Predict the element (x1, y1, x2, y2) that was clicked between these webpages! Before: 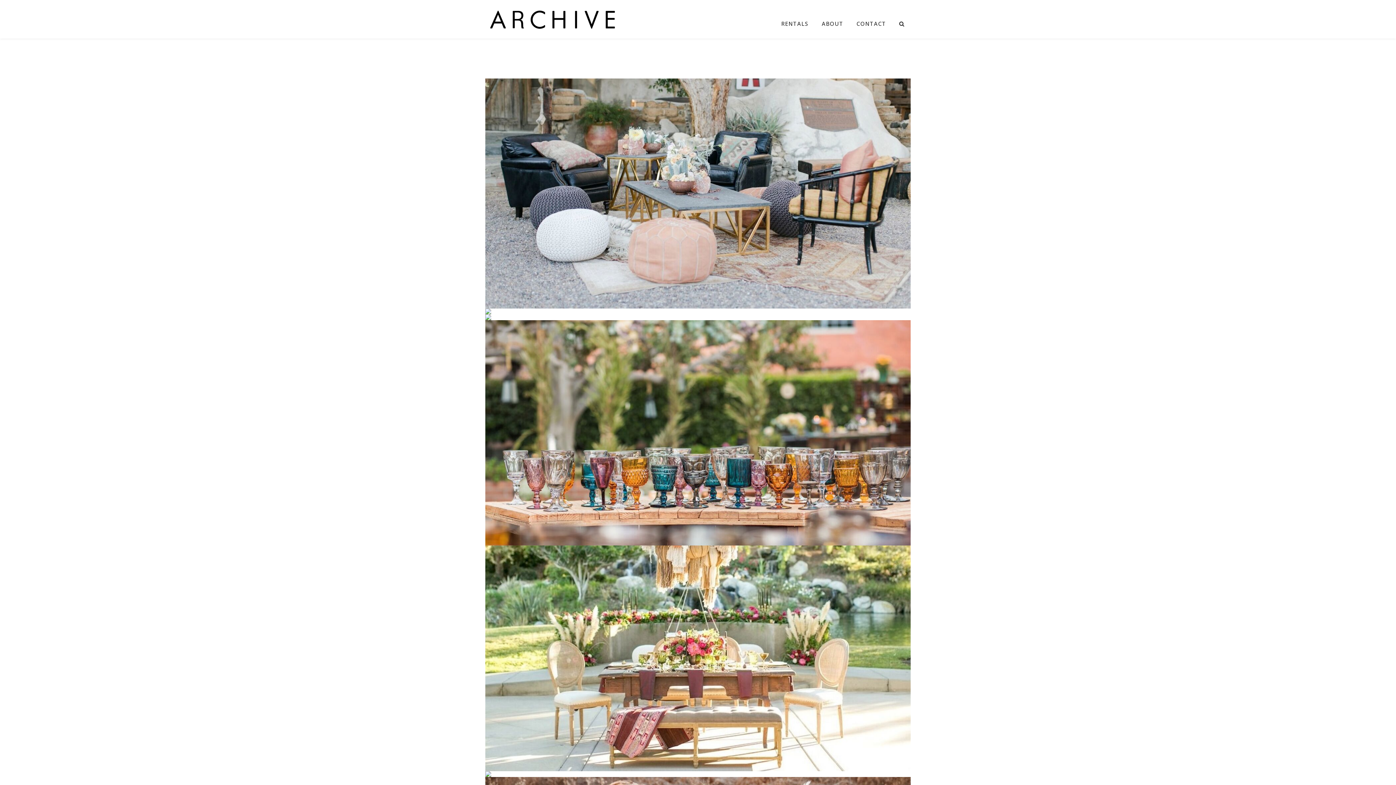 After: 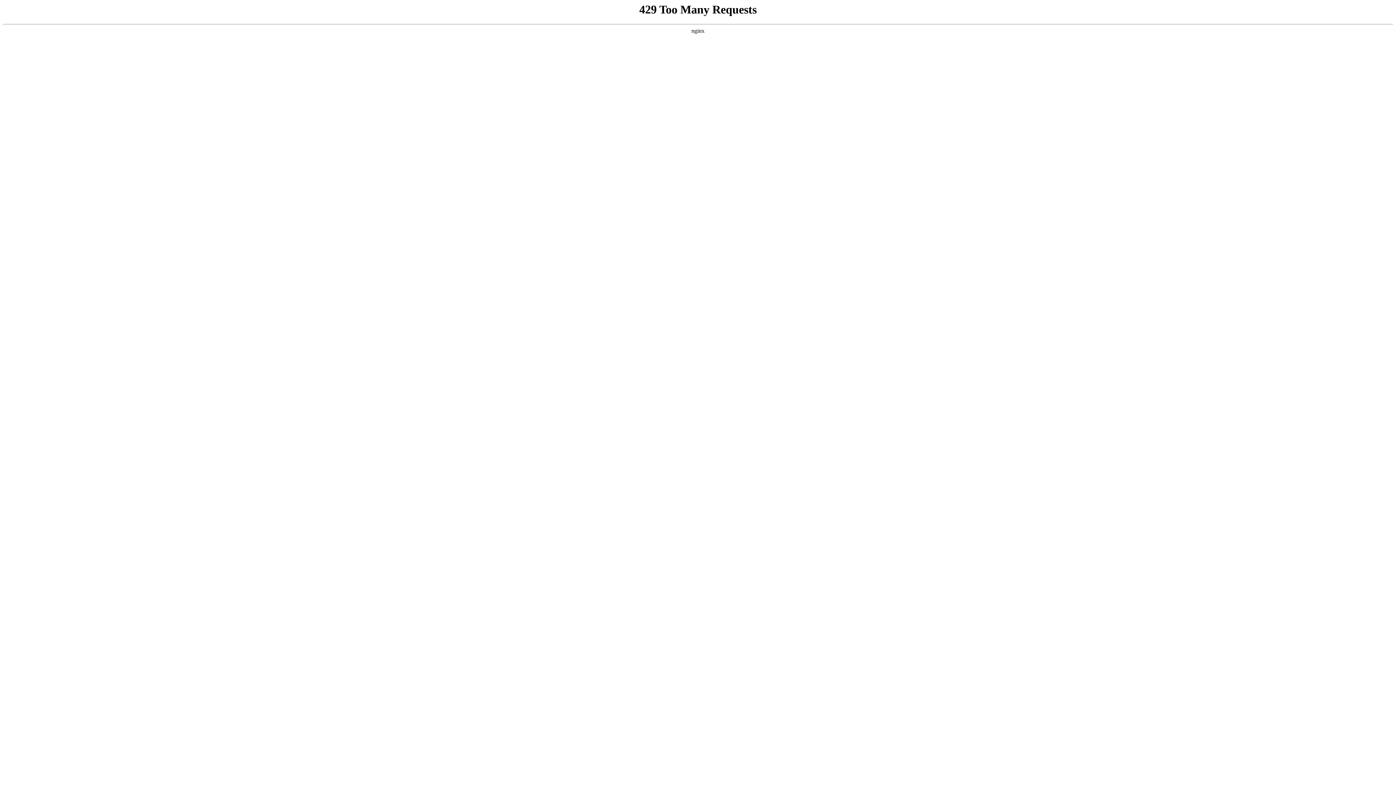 Action: bbox: (899, 18, 905, 29)